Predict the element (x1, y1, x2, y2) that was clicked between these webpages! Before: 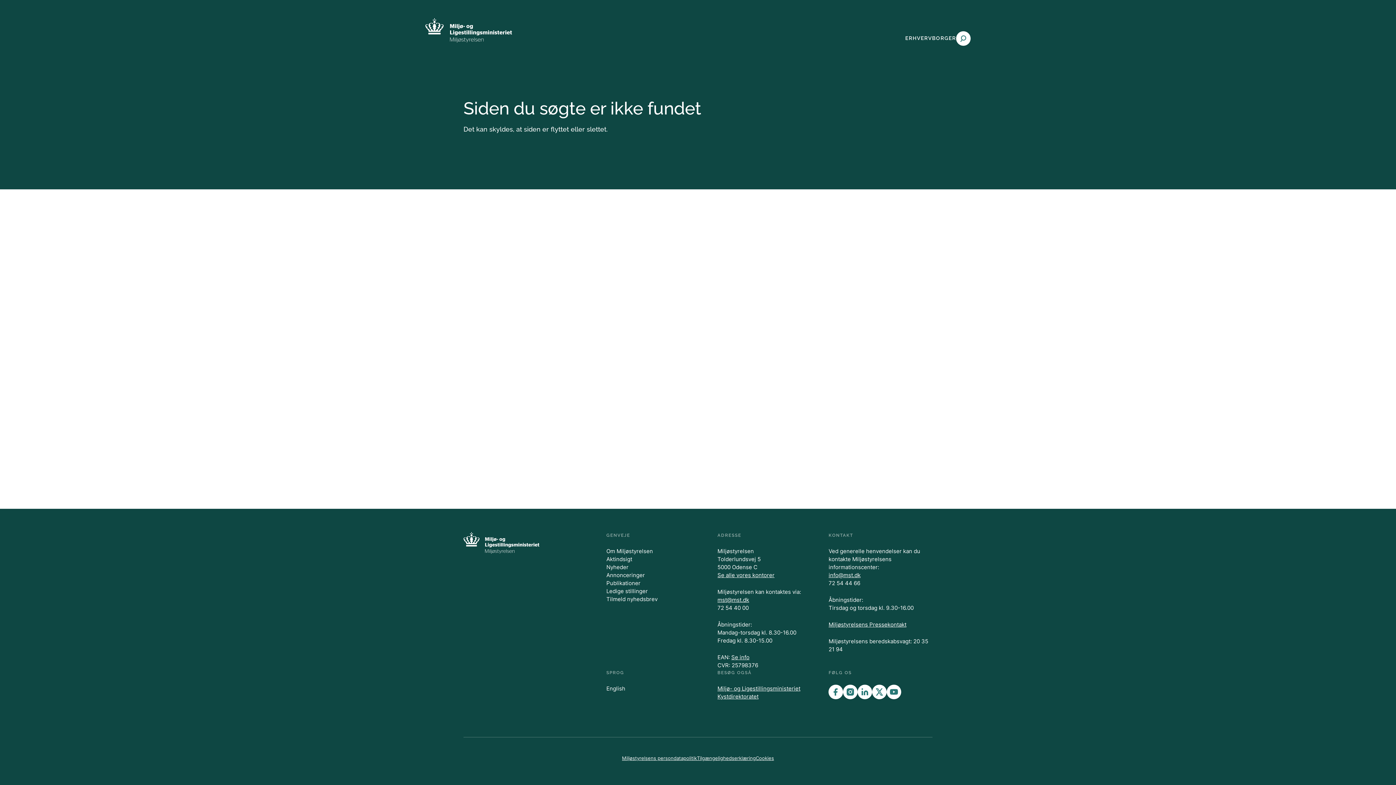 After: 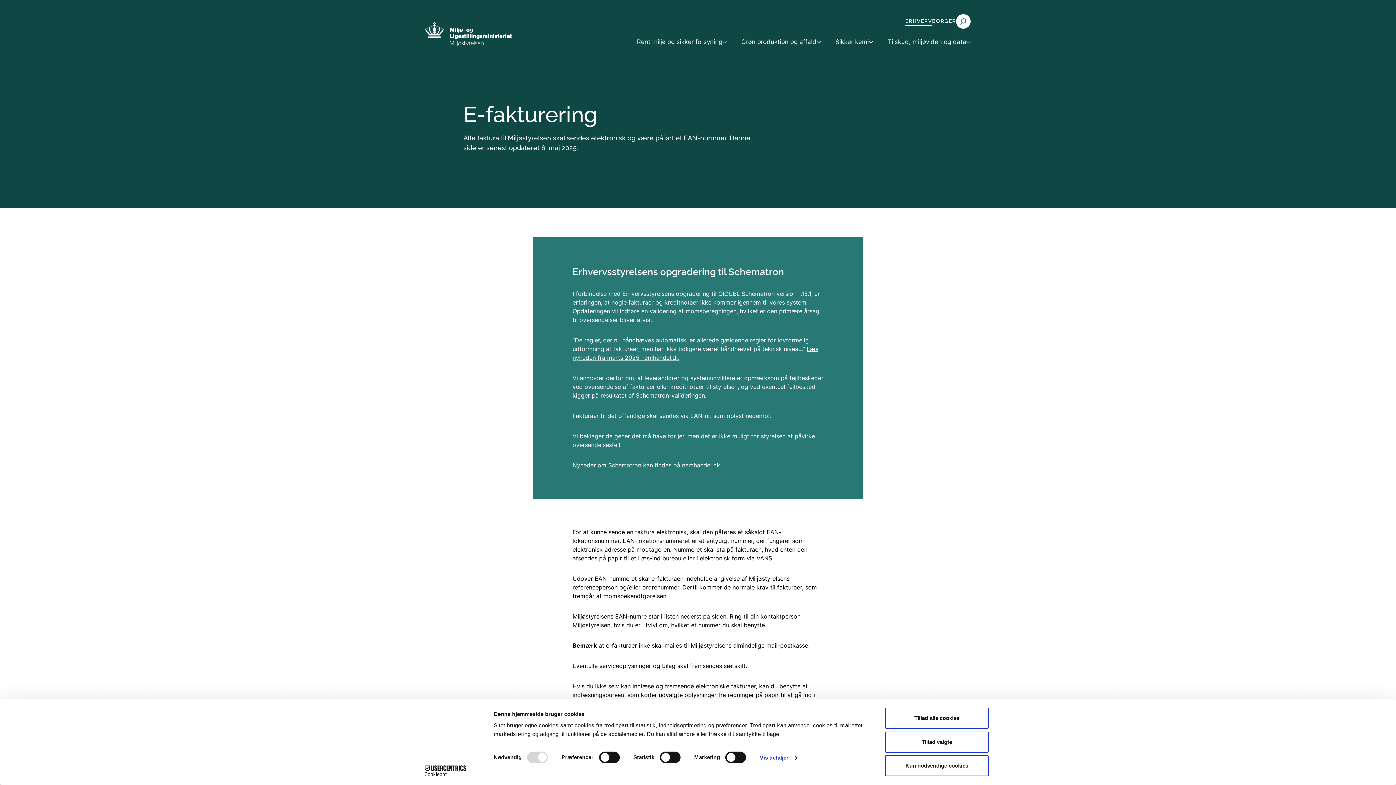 Action: label: Se info bbox: (731, 654, 749, 661)